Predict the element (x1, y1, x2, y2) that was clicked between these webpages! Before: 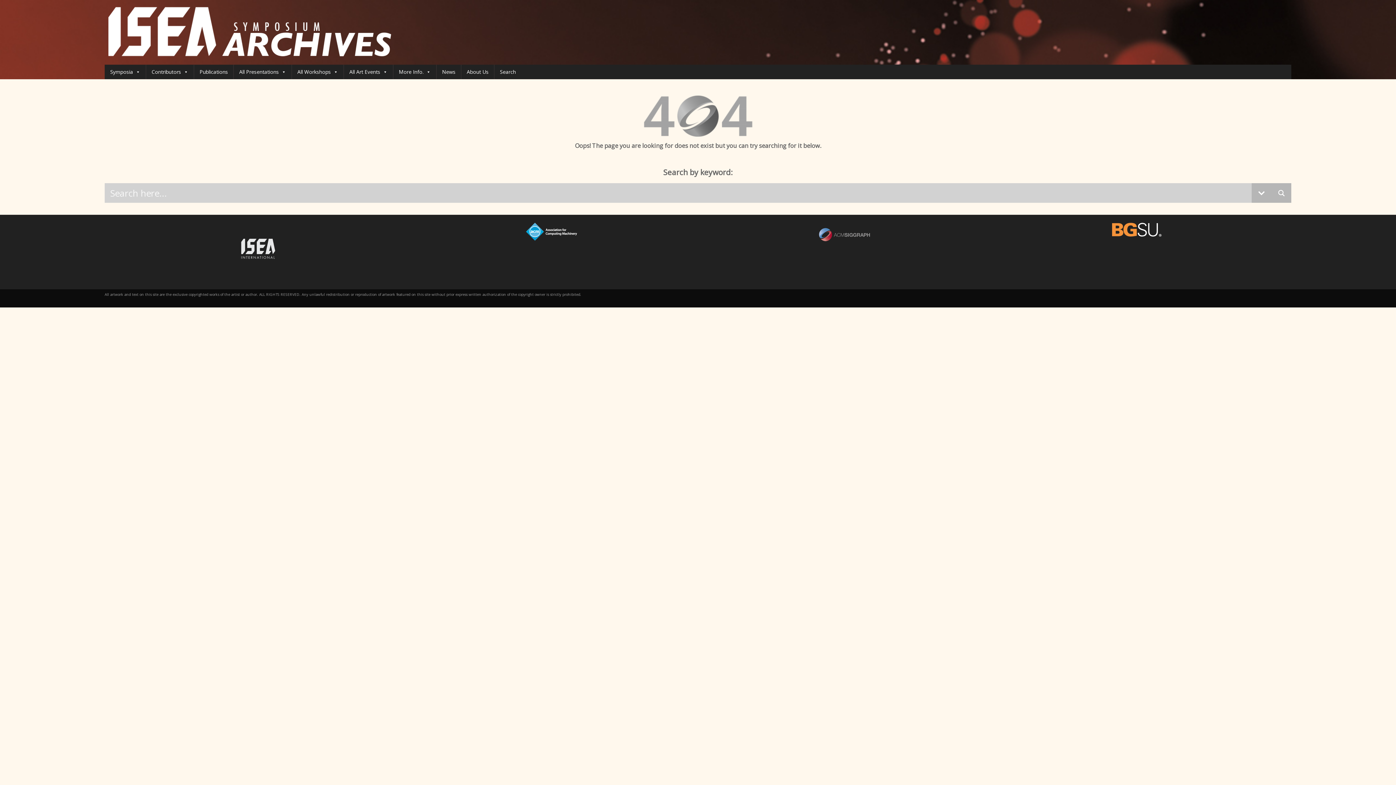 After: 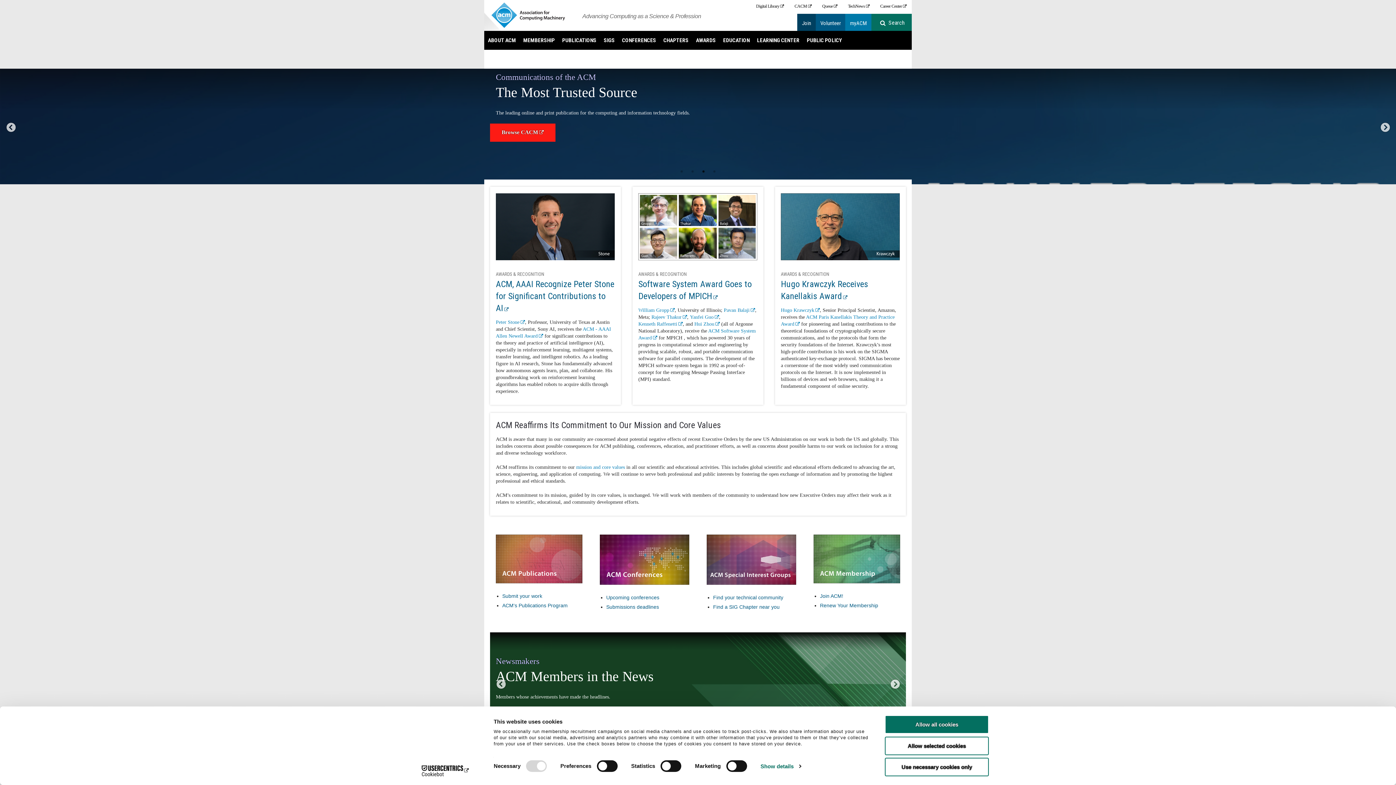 Action: bbox: (526, 235, 577, 242)